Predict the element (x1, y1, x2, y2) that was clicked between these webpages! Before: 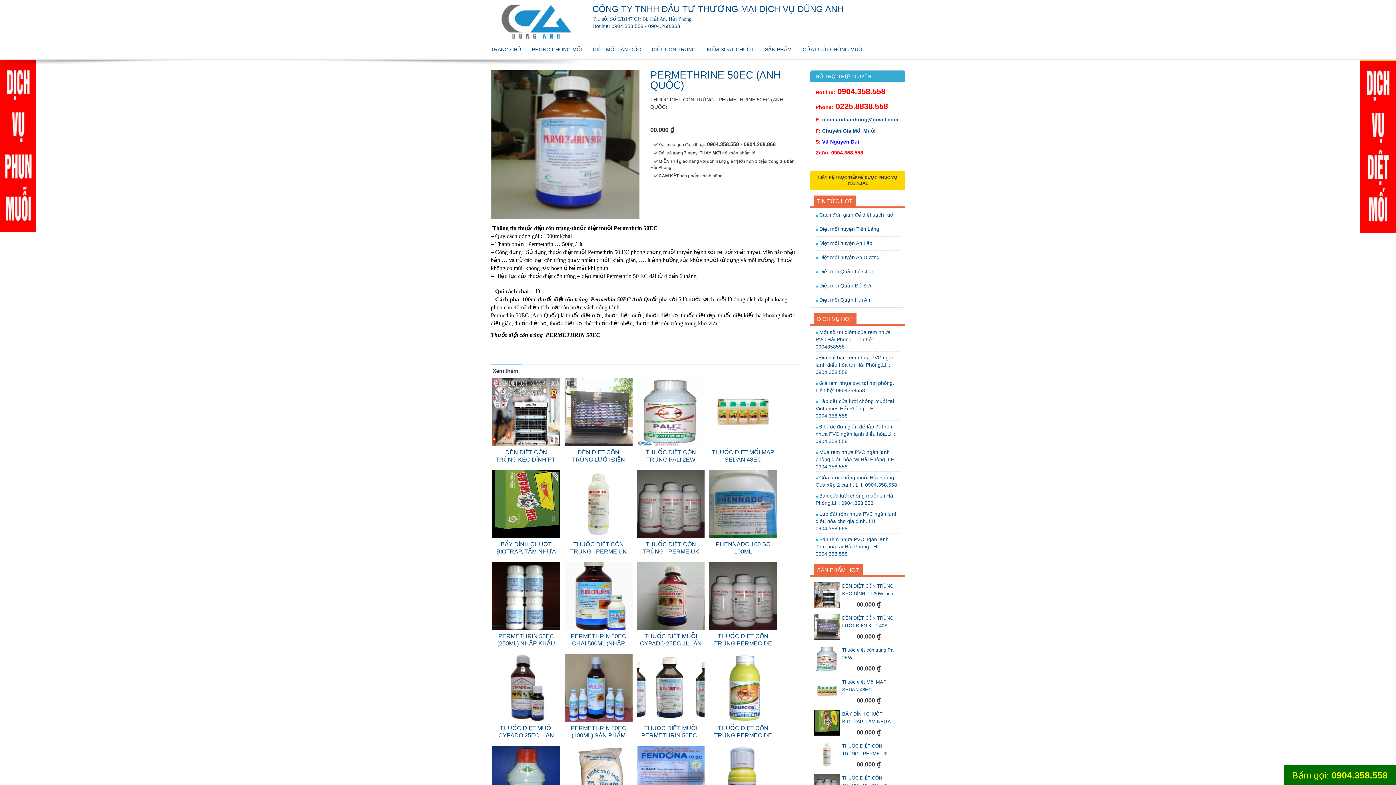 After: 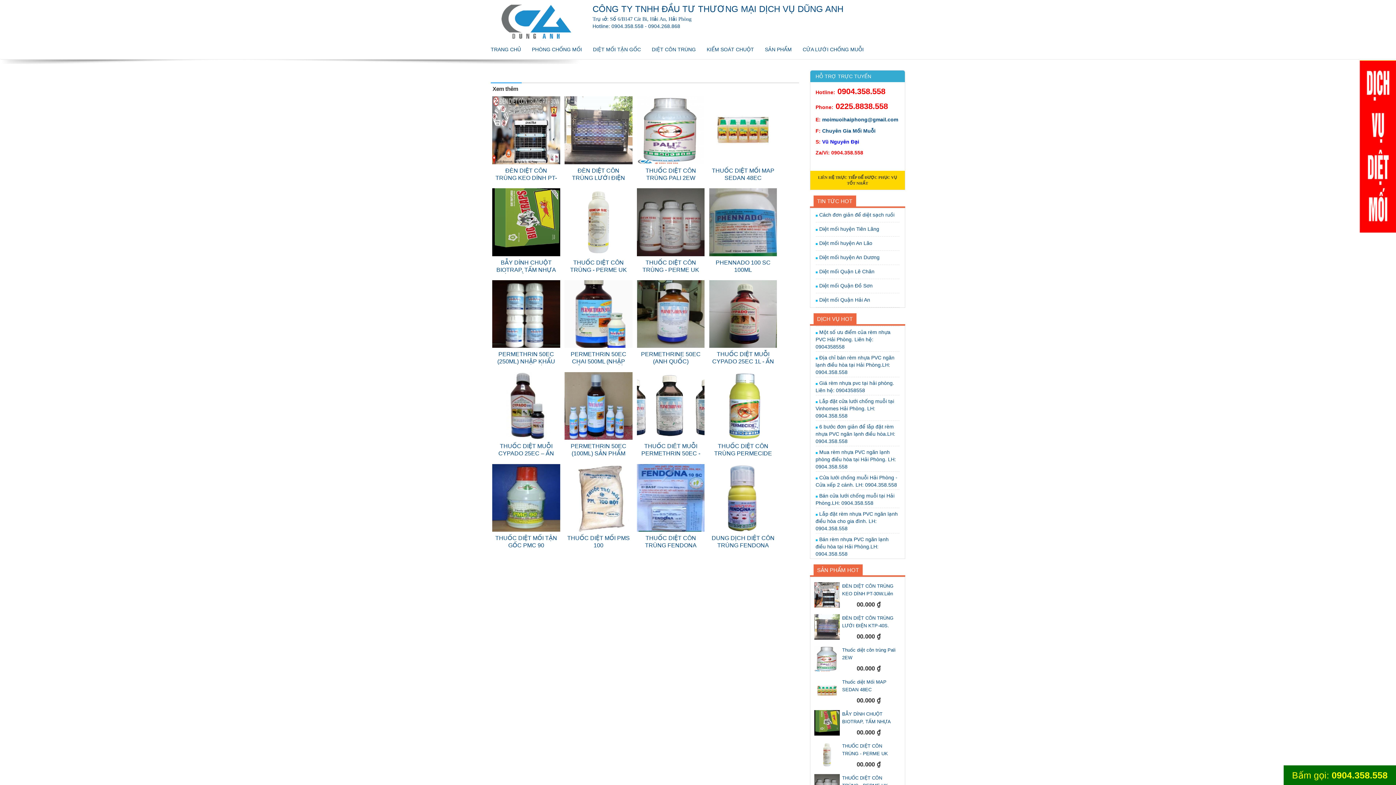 Action: bbox: (709, 592, 777, 598)